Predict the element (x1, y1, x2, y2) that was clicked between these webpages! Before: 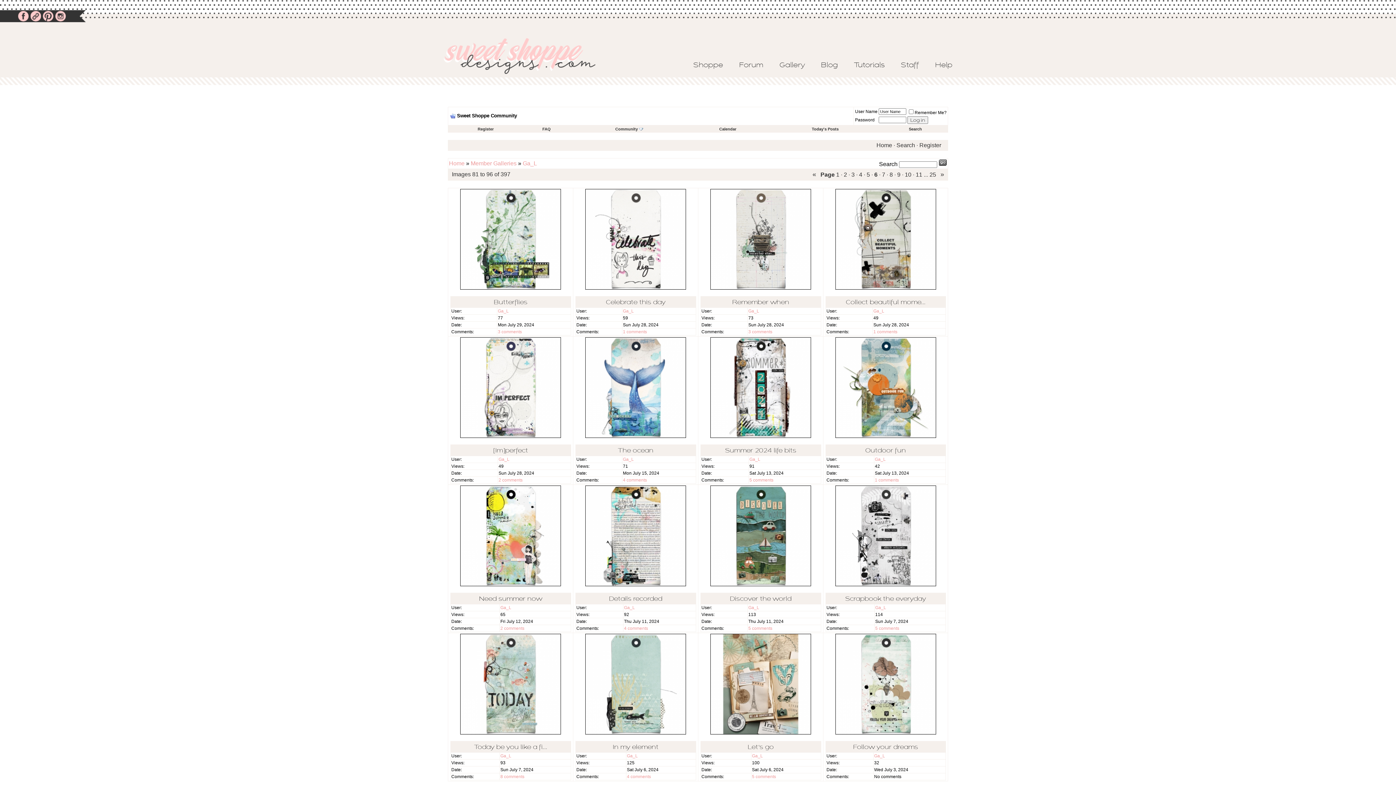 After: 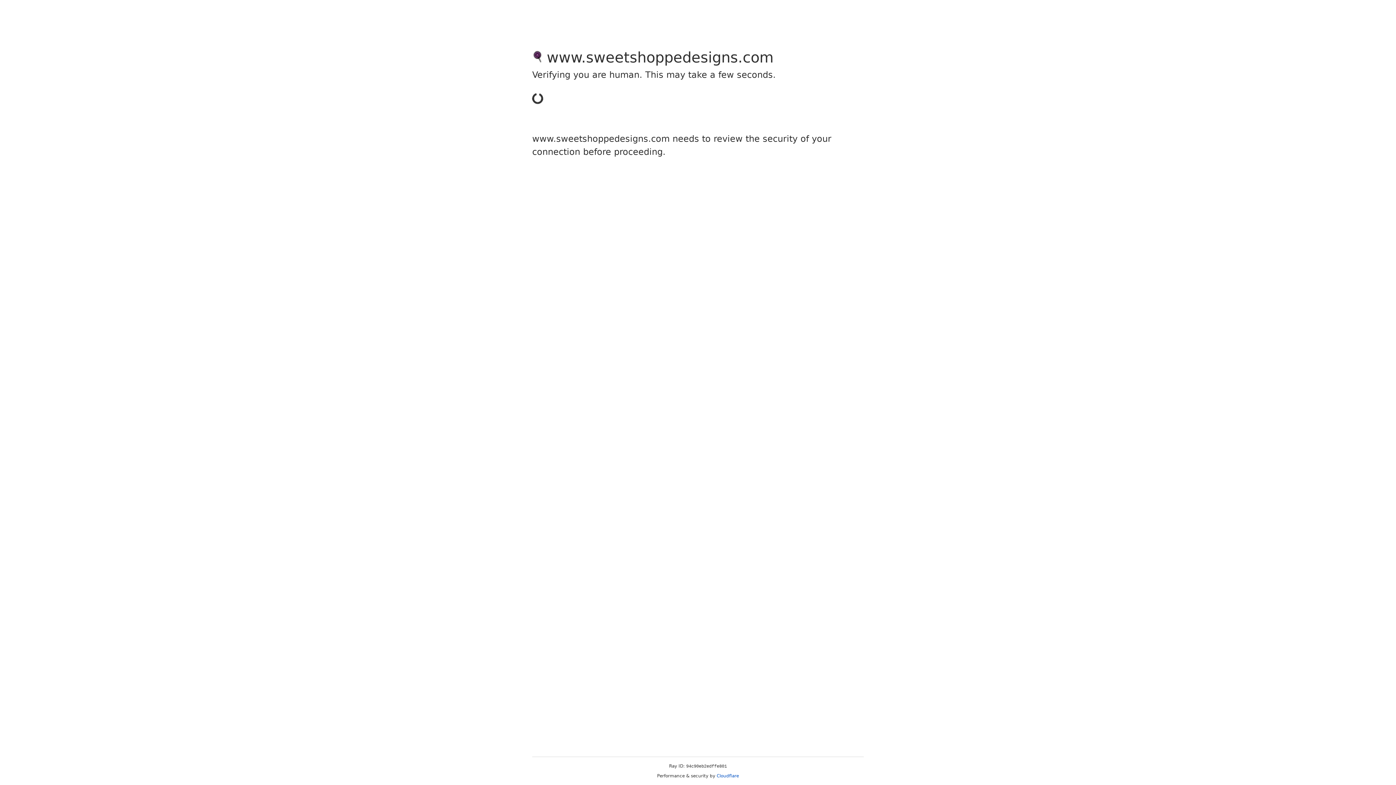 Action: label: Help bbox: (935, 60, 952, 69)